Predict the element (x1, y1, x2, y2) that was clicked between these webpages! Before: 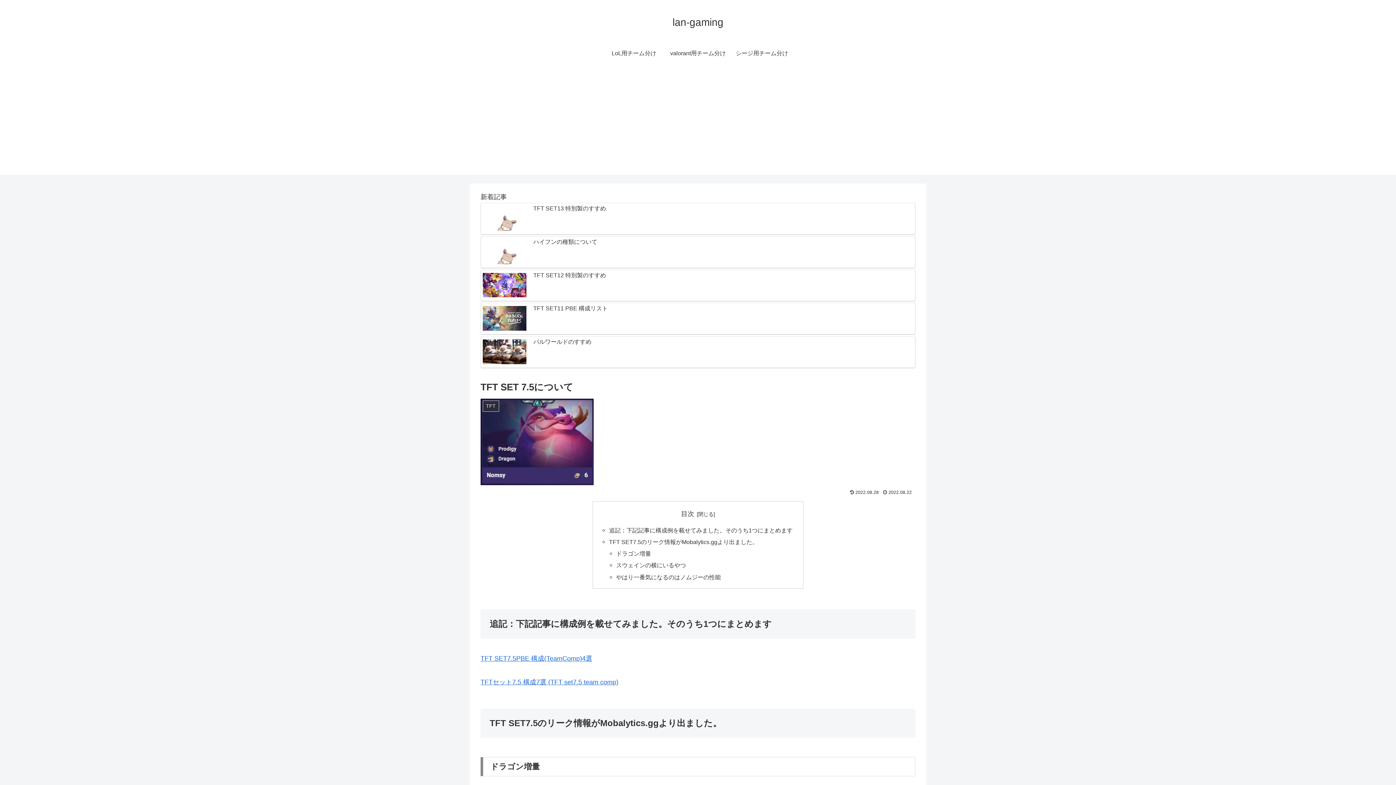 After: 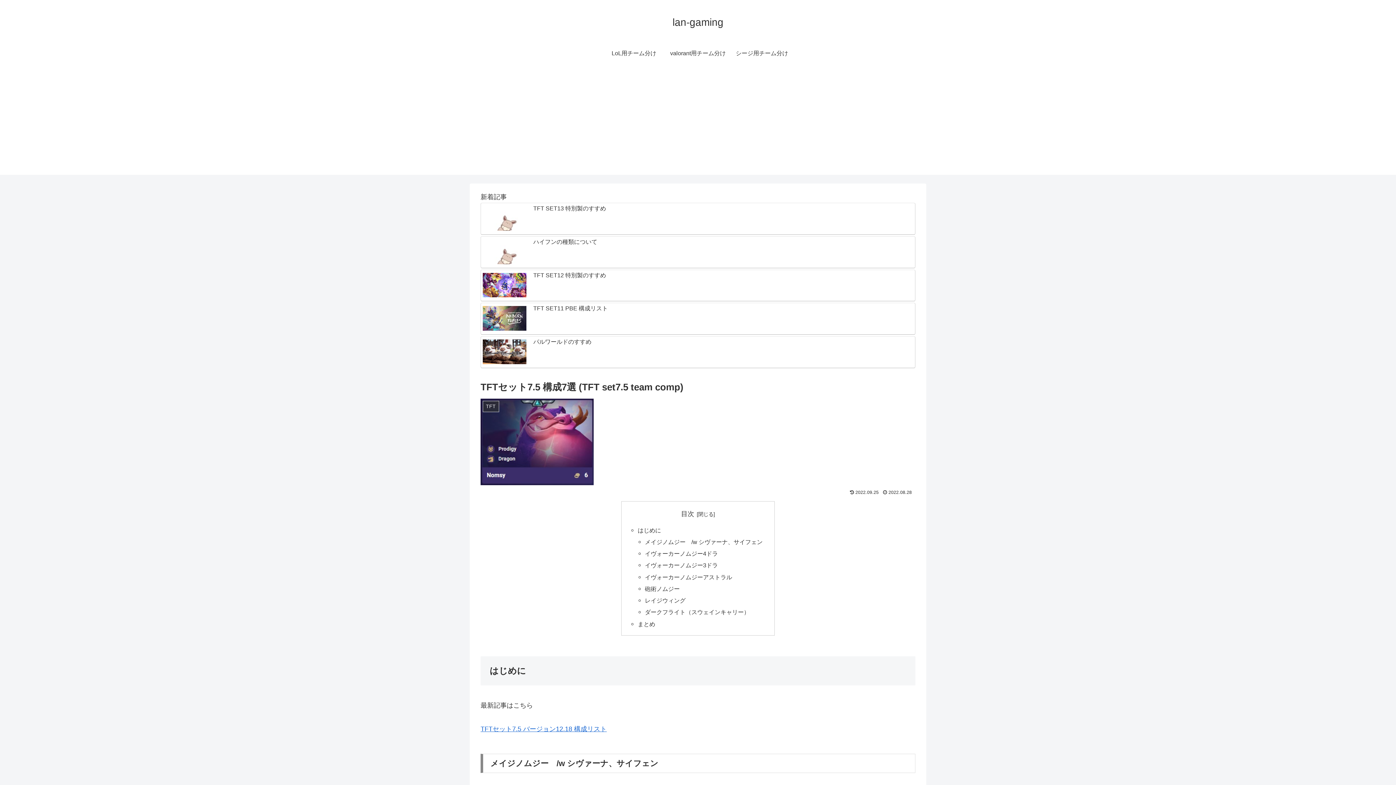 Action: label: TFTセット7.5 構成7選 (TFT set7.5 team comp) bbox: (480, 678, 618, 686)